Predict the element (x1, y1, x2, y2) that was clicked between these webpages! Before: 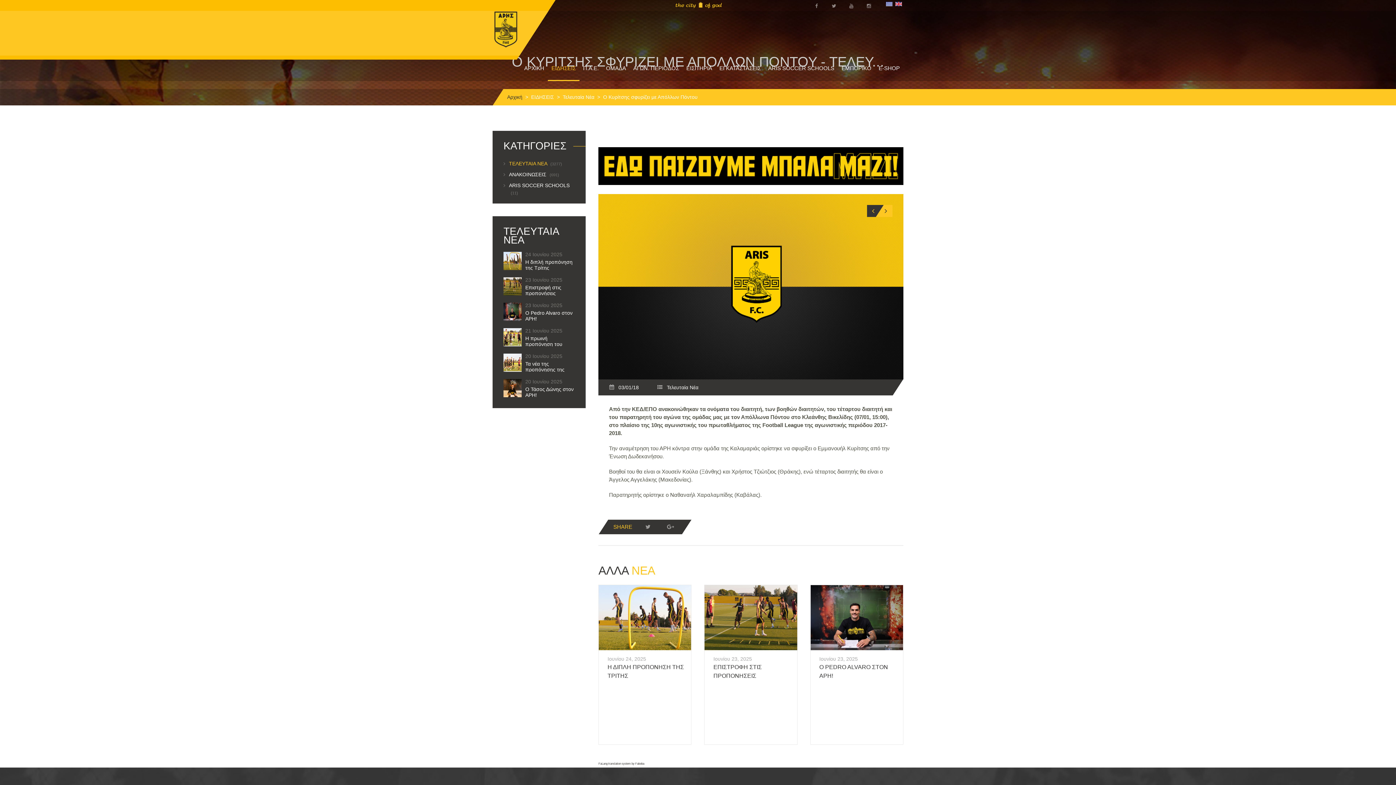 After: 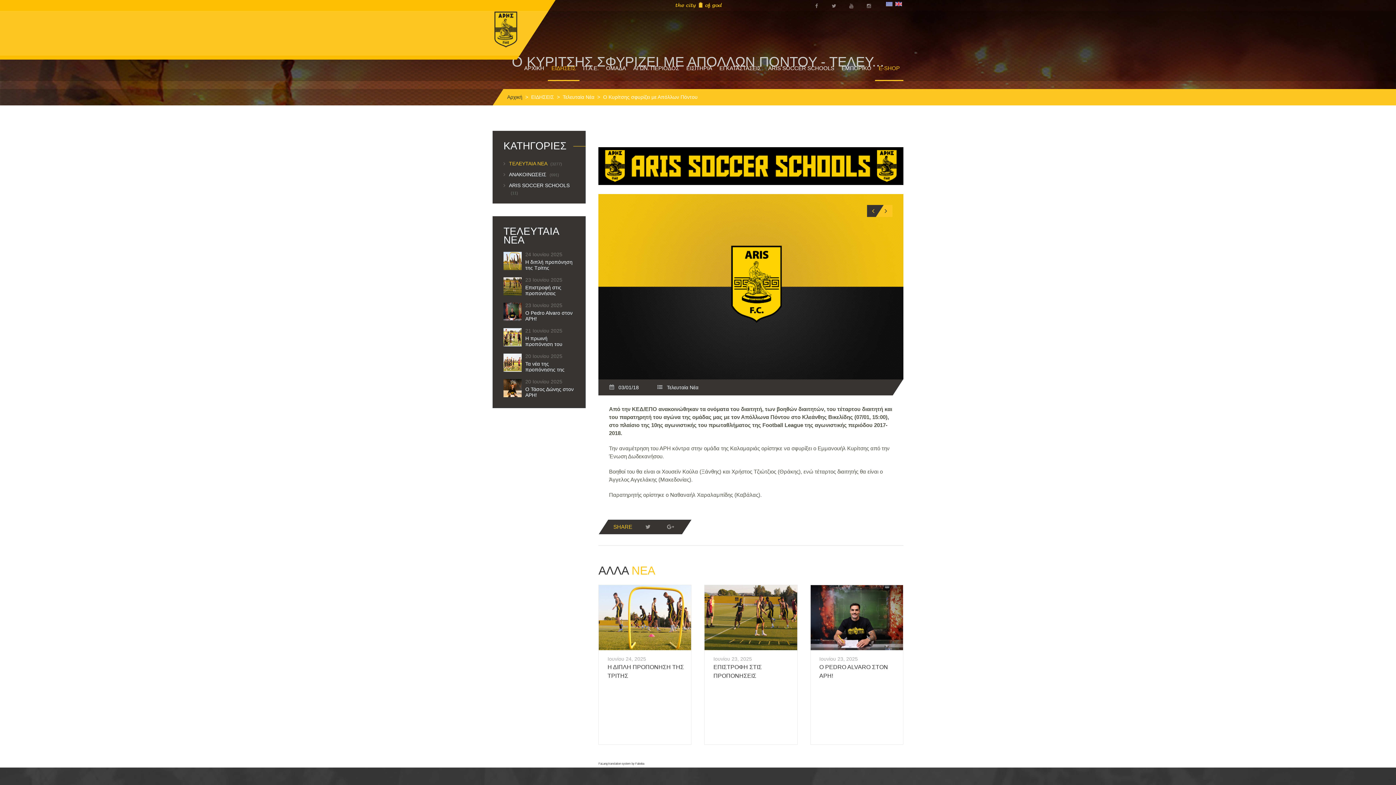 Action: bbox: (875, 55, 903, 81) label: E-SHOP